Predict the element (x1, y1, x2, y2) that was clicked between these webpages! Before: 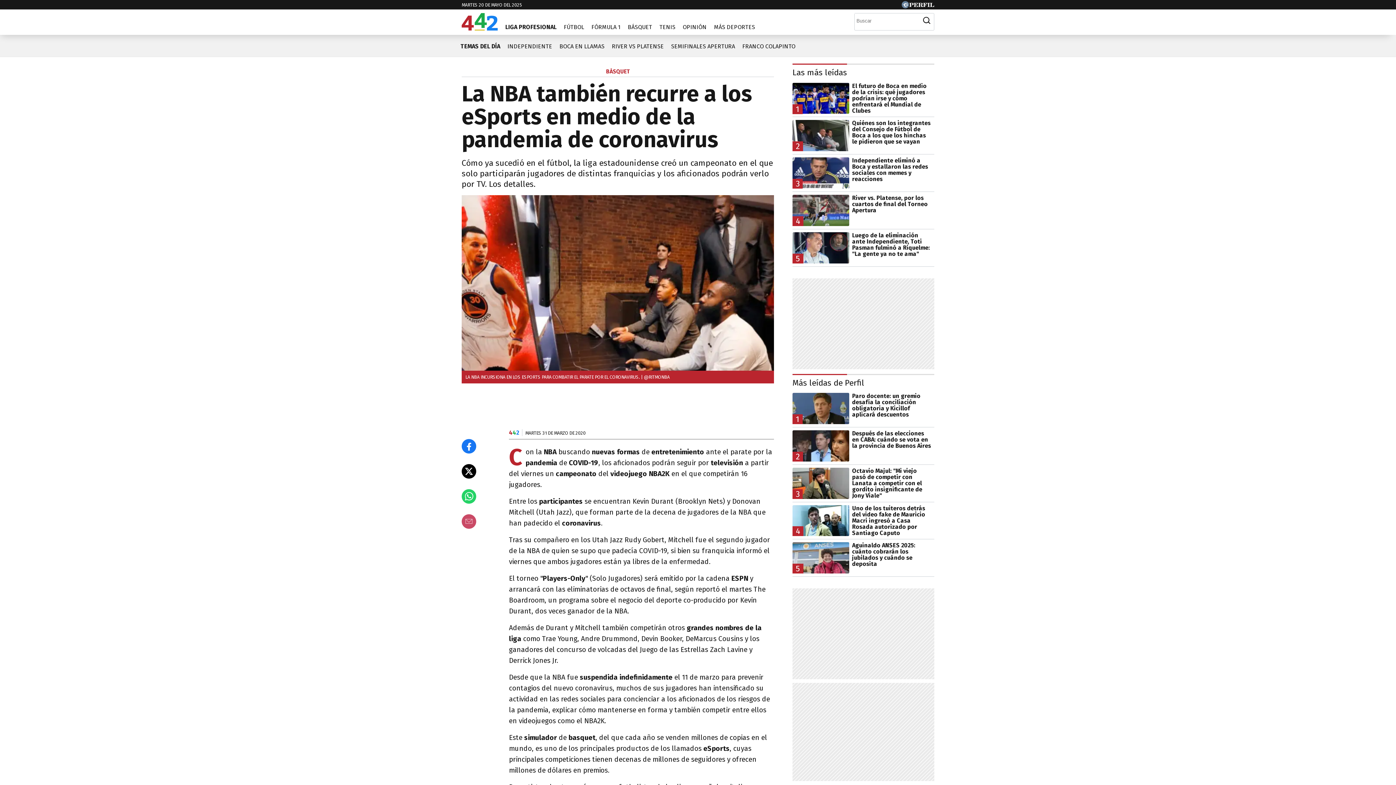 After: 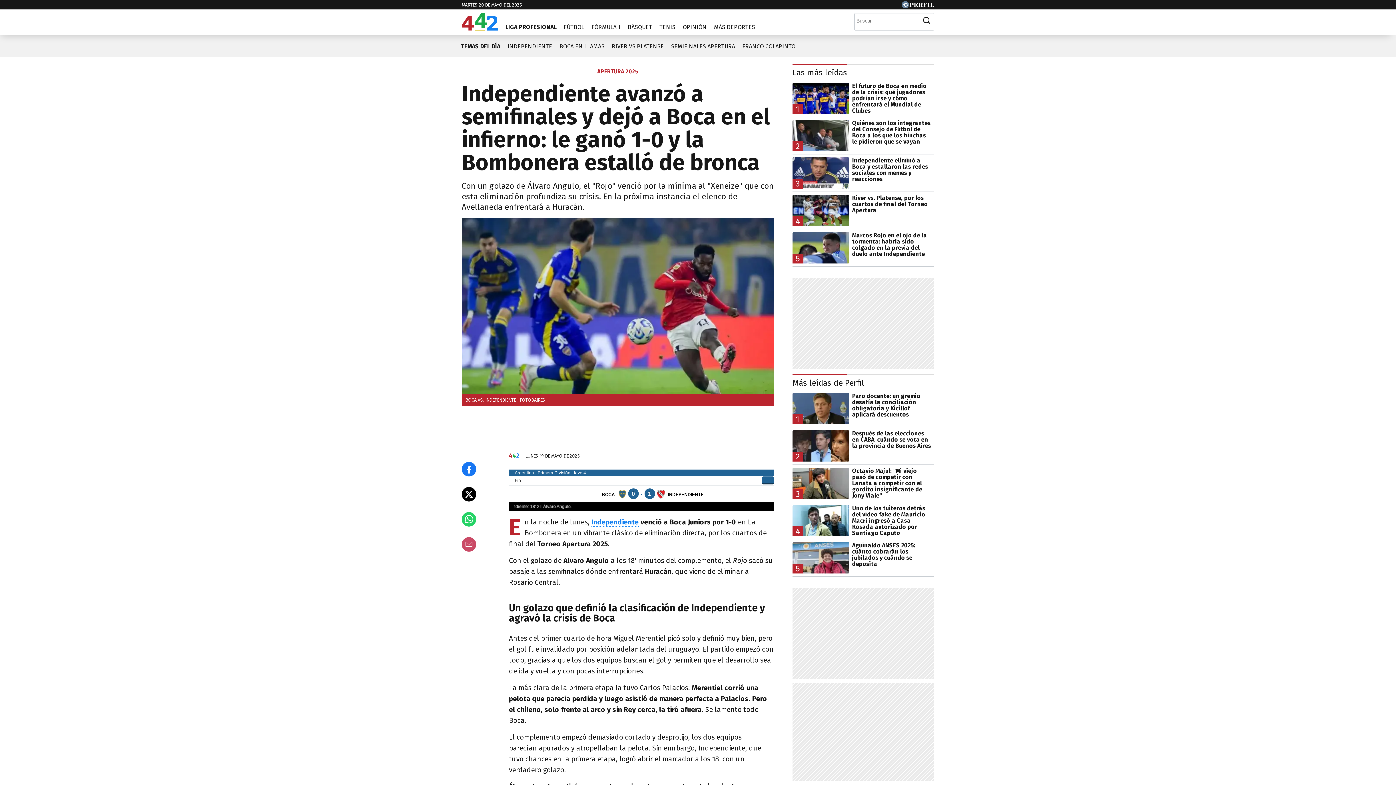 Action: label: INDEPENDIENTE bbox: (504, 37, 556, 49)